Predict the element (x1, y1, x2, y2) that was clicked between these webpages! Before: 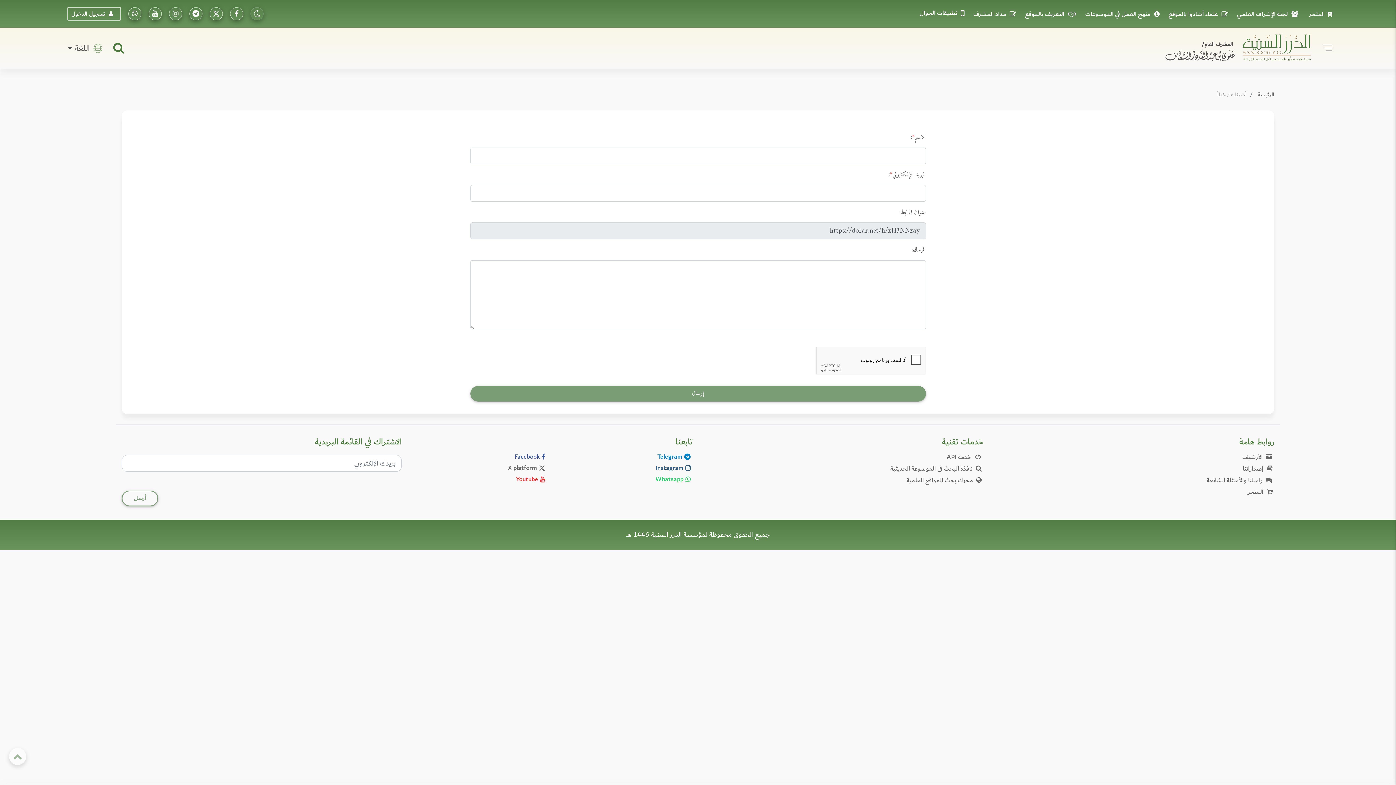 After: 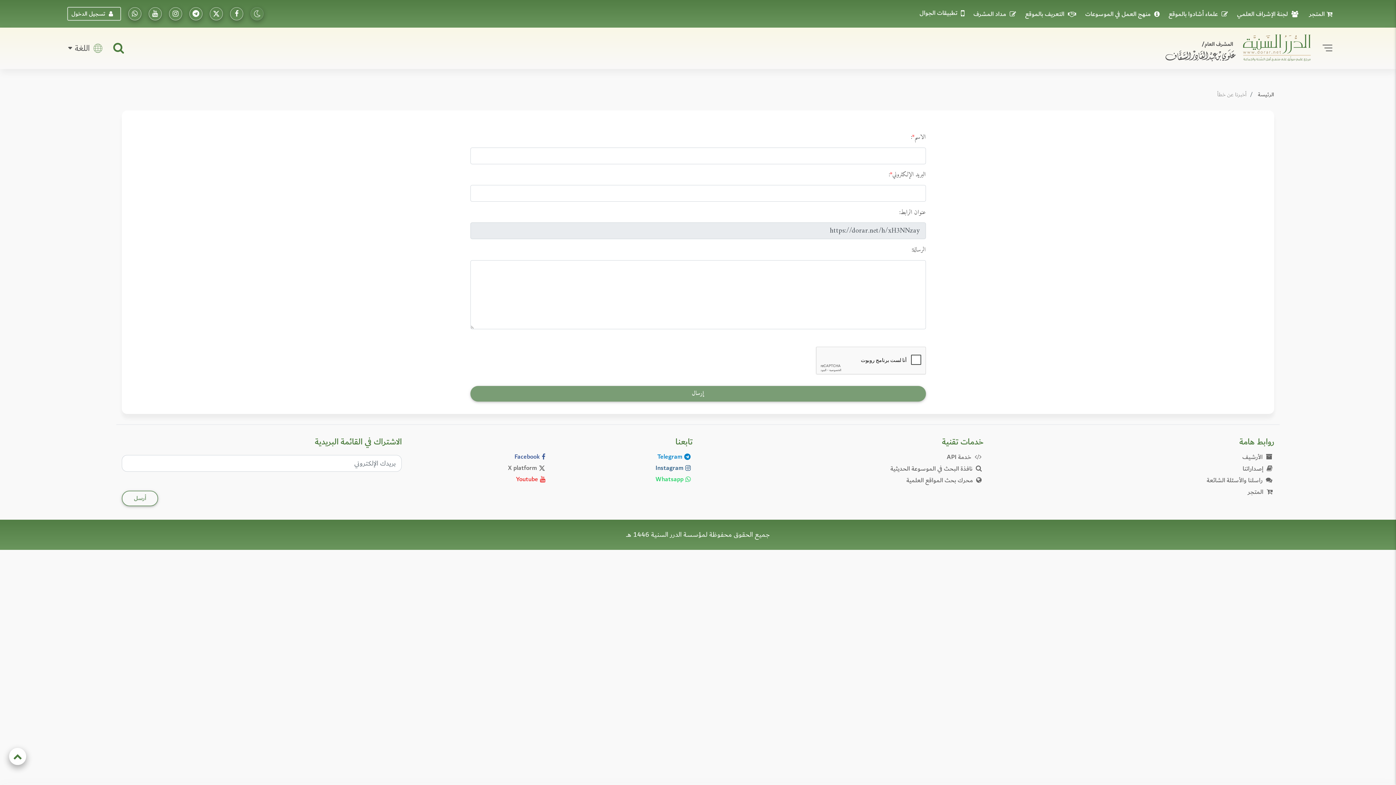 Action: label: goto top bbox: (9, 748, 26, 765)